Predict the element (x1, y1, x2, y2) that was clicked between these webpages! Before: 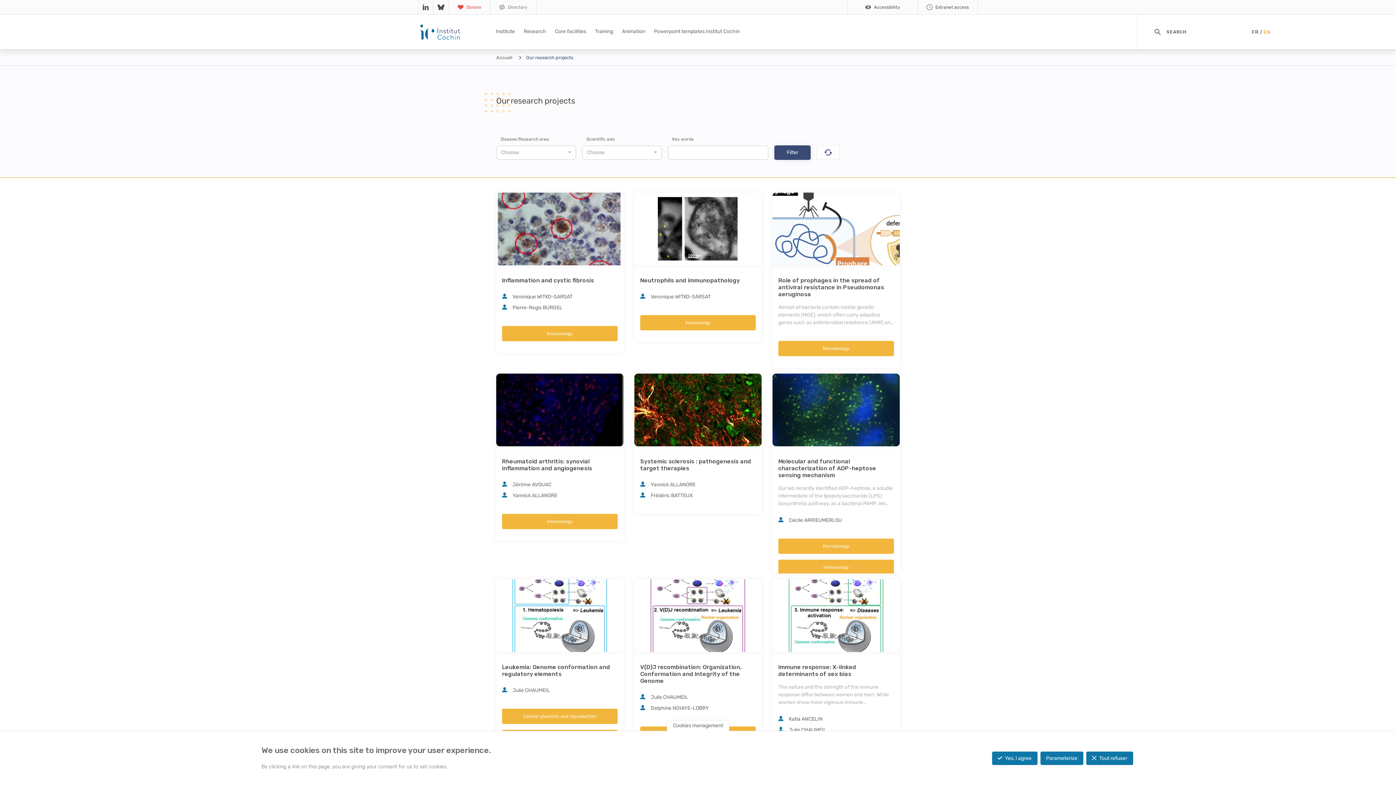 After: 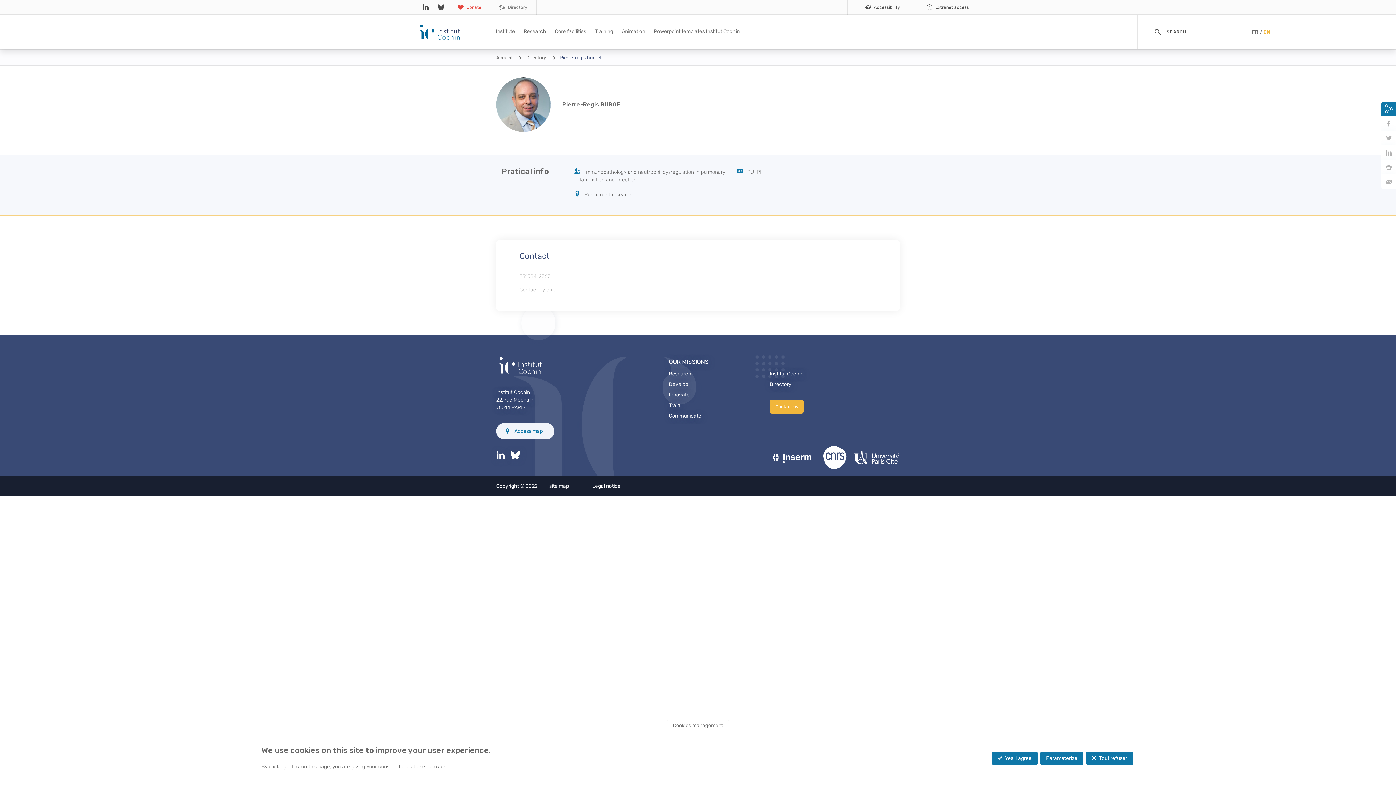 Action: bbox: (512, 304, 562, 310) label: Pierre-Regis BURGEL